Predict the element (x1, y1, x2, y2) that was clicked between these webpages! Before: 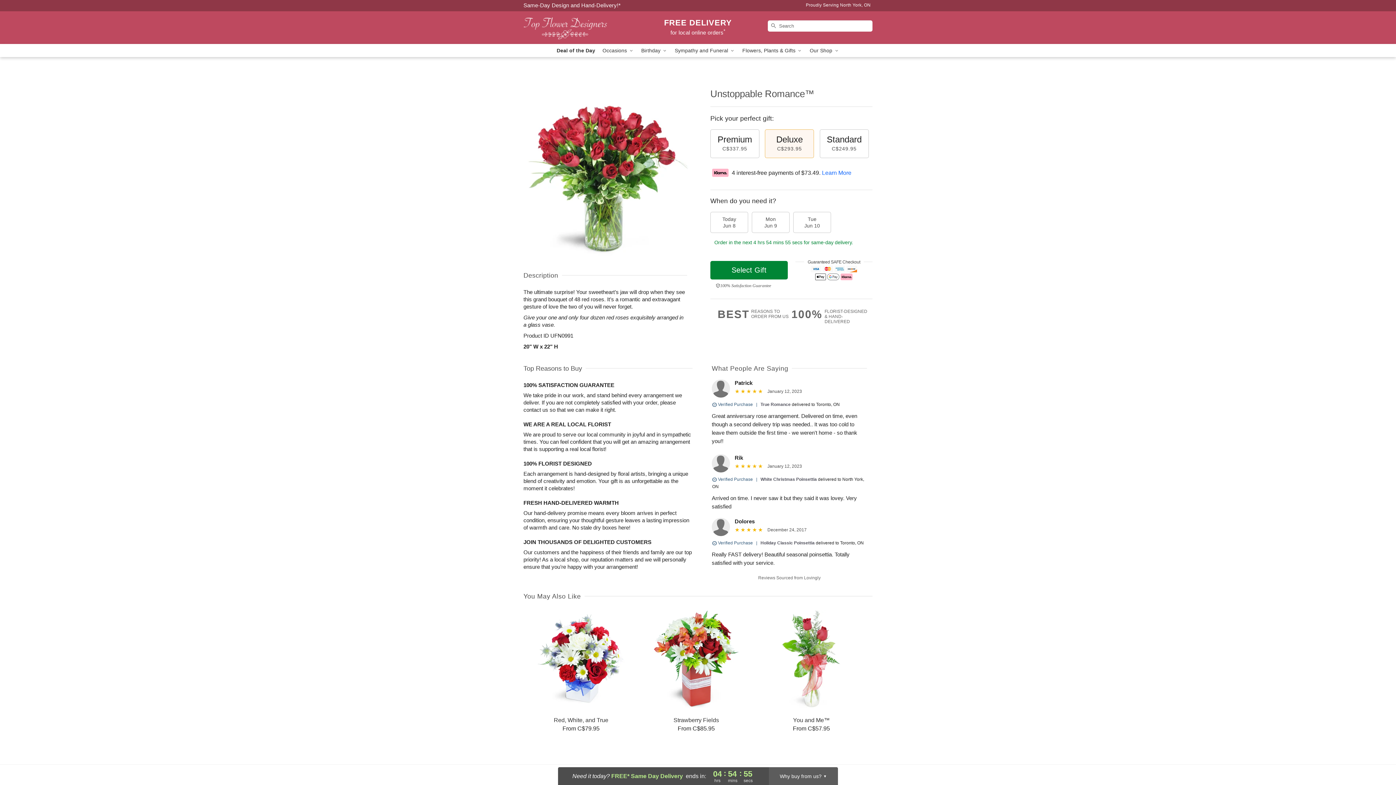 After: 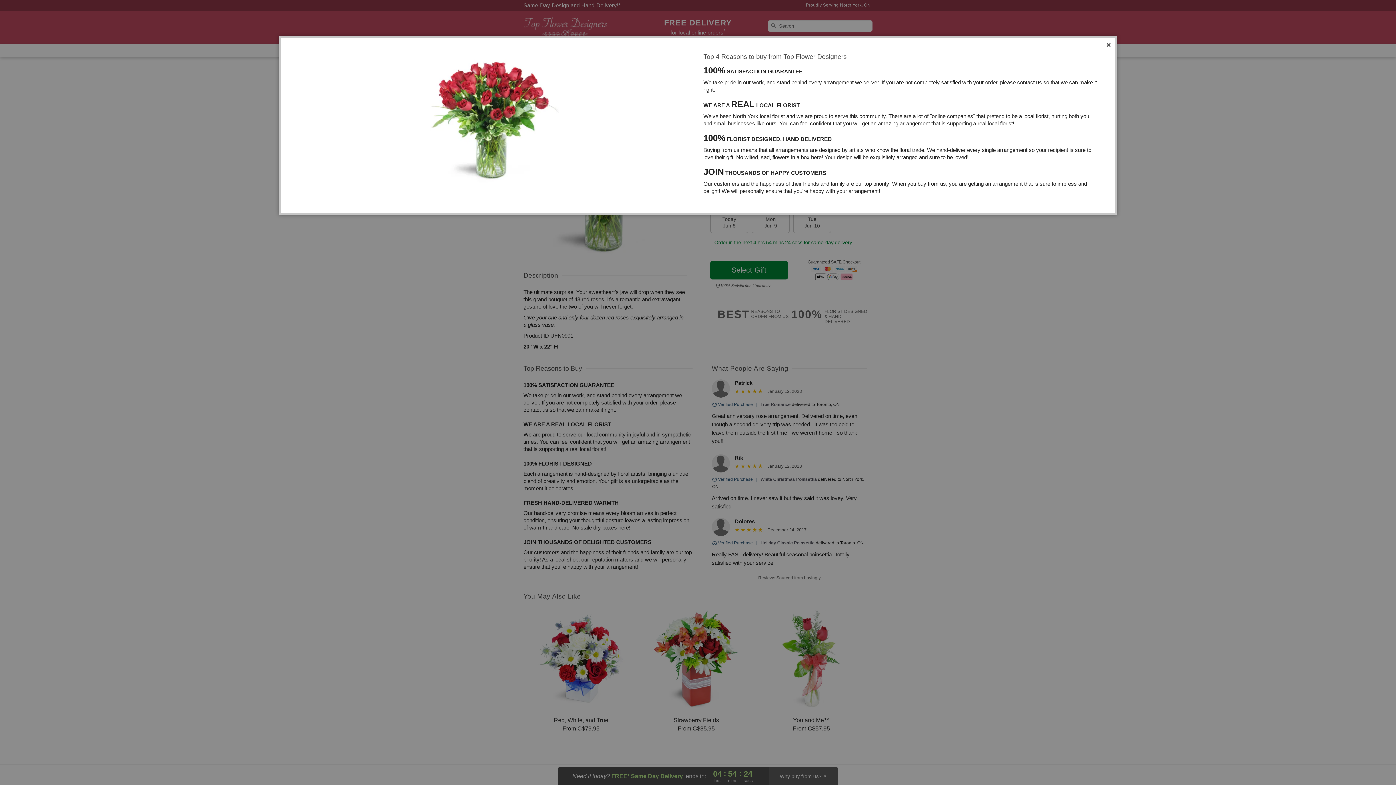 Action: label: BEST
REASONS TO
ORDER FROM US bbox: (717, 309, 791, 320)